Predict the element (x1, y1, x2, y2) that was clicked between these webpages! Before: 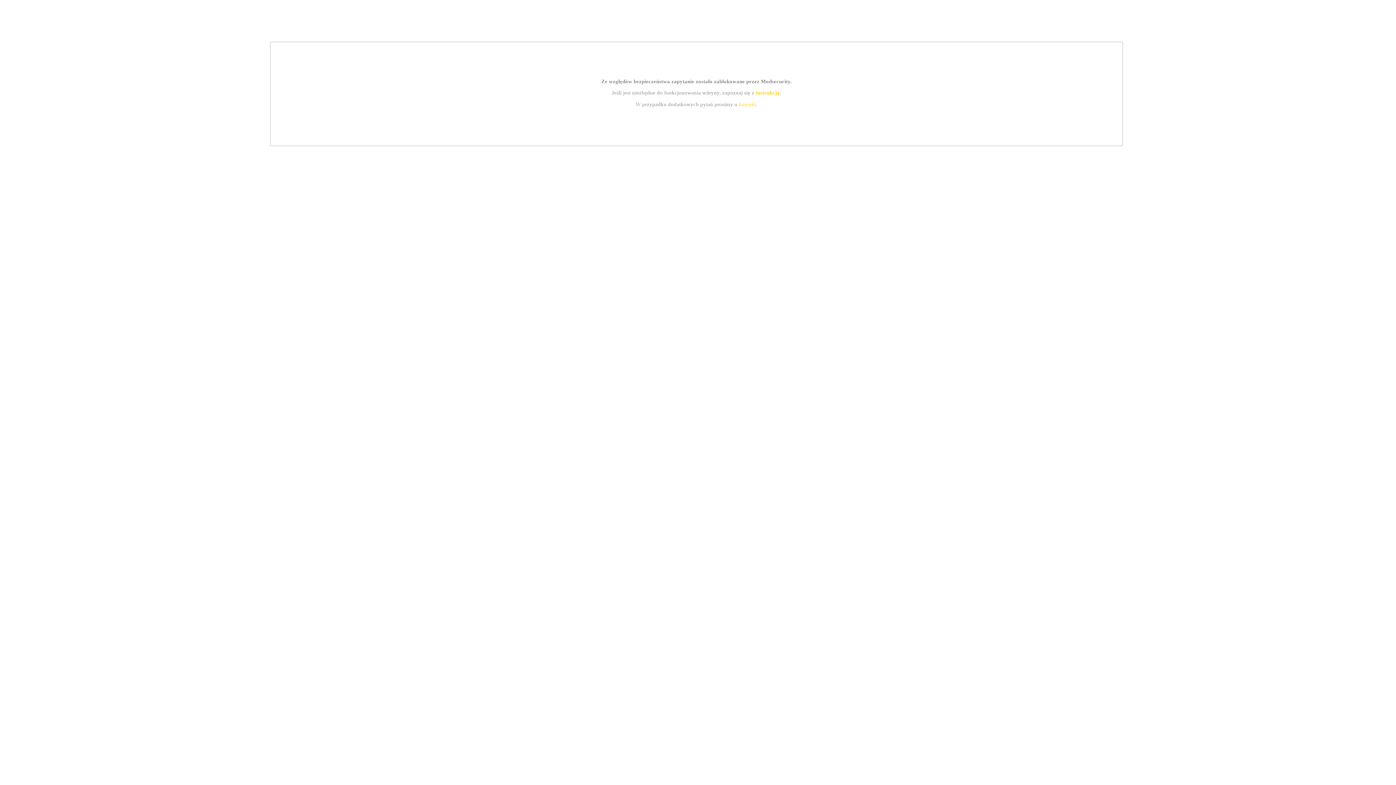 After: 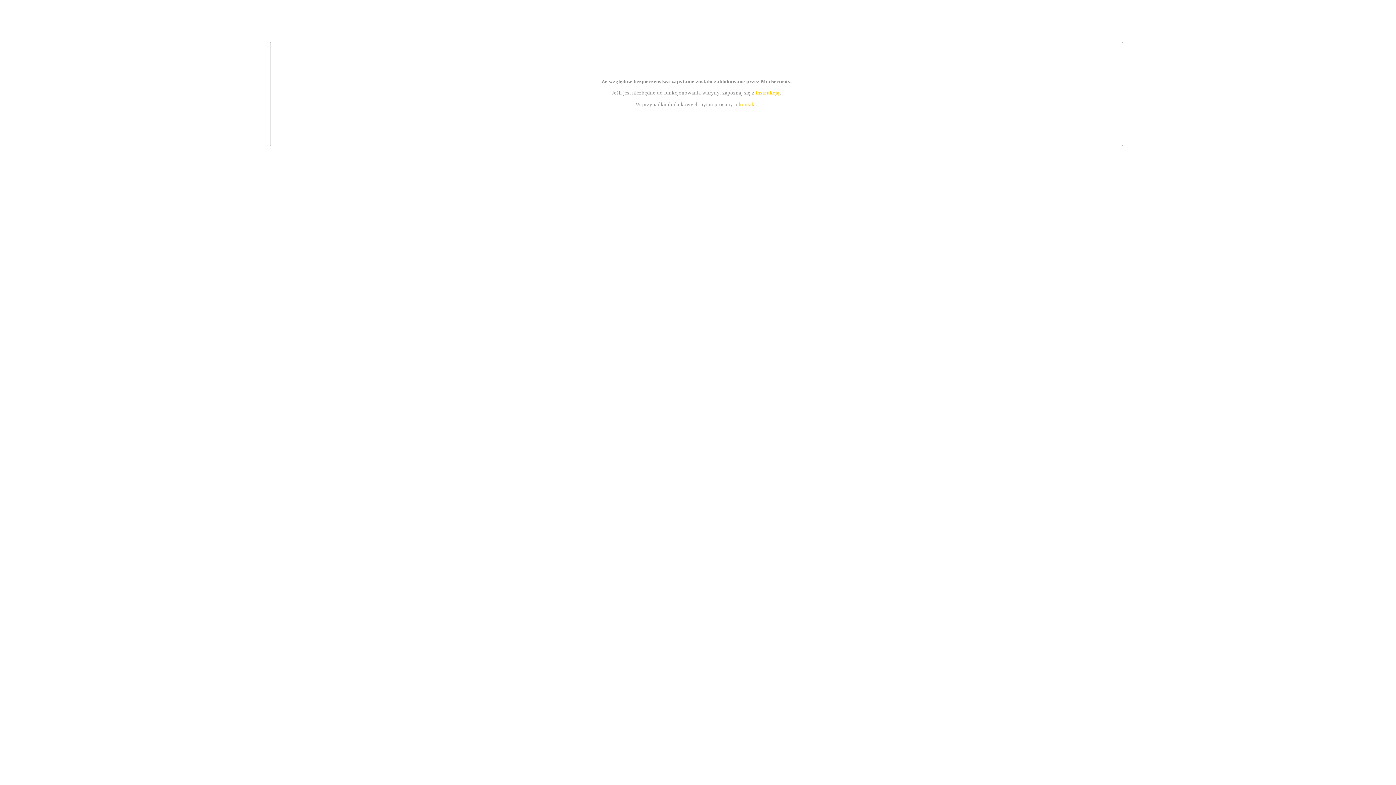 Action: label: instrukcją bbox: (755, 89, 779, 95)